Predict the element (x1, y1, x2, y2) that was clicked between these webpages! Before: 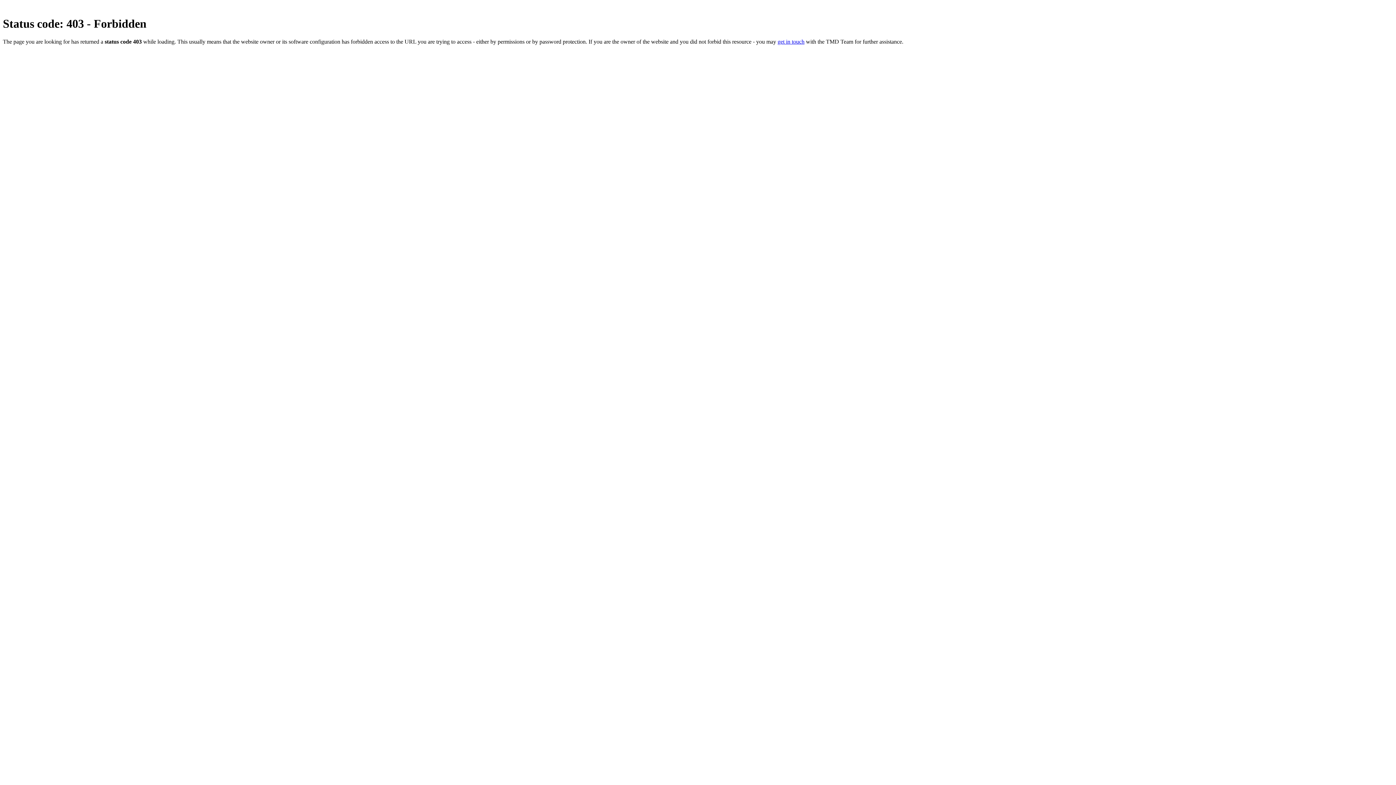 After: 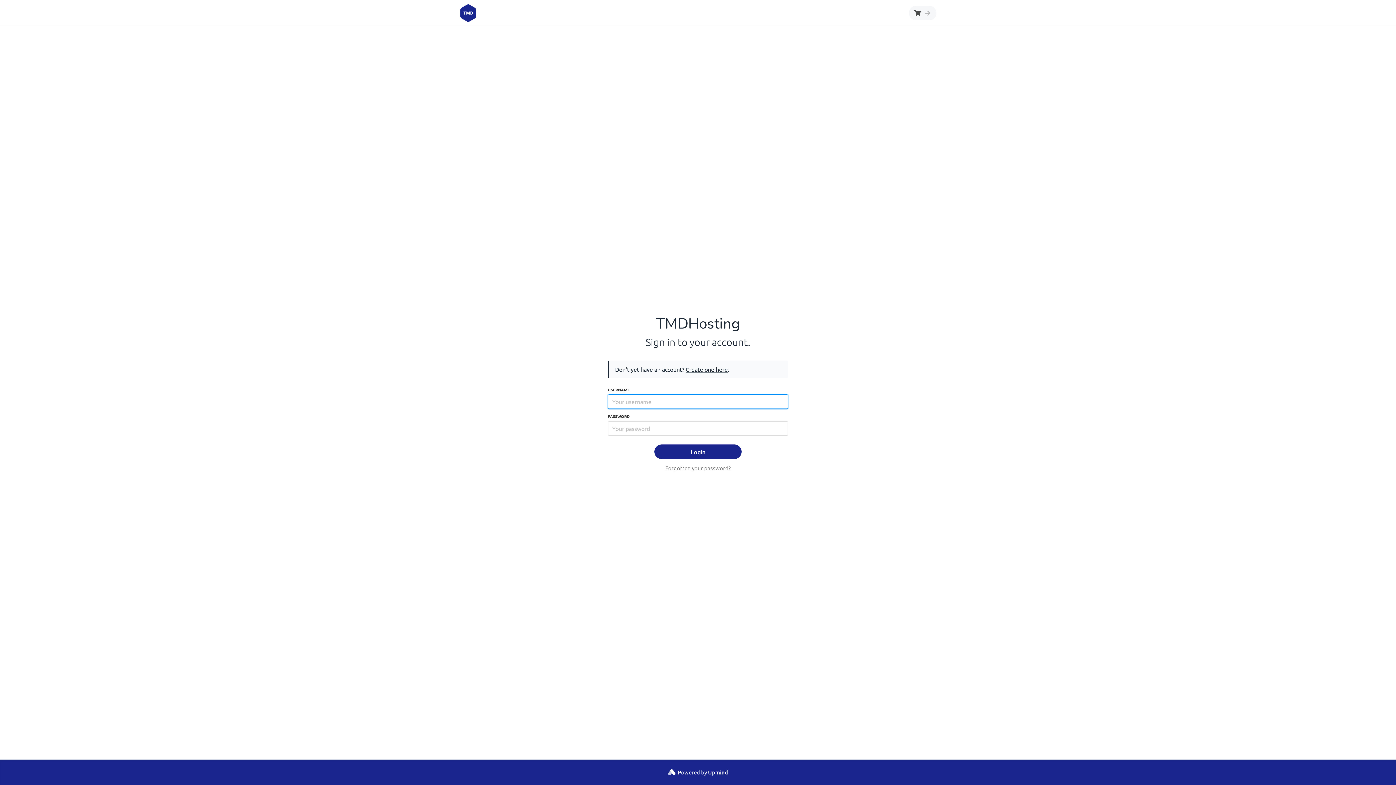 Action: bbox: (777, 38, 804, 44) label: get in touch